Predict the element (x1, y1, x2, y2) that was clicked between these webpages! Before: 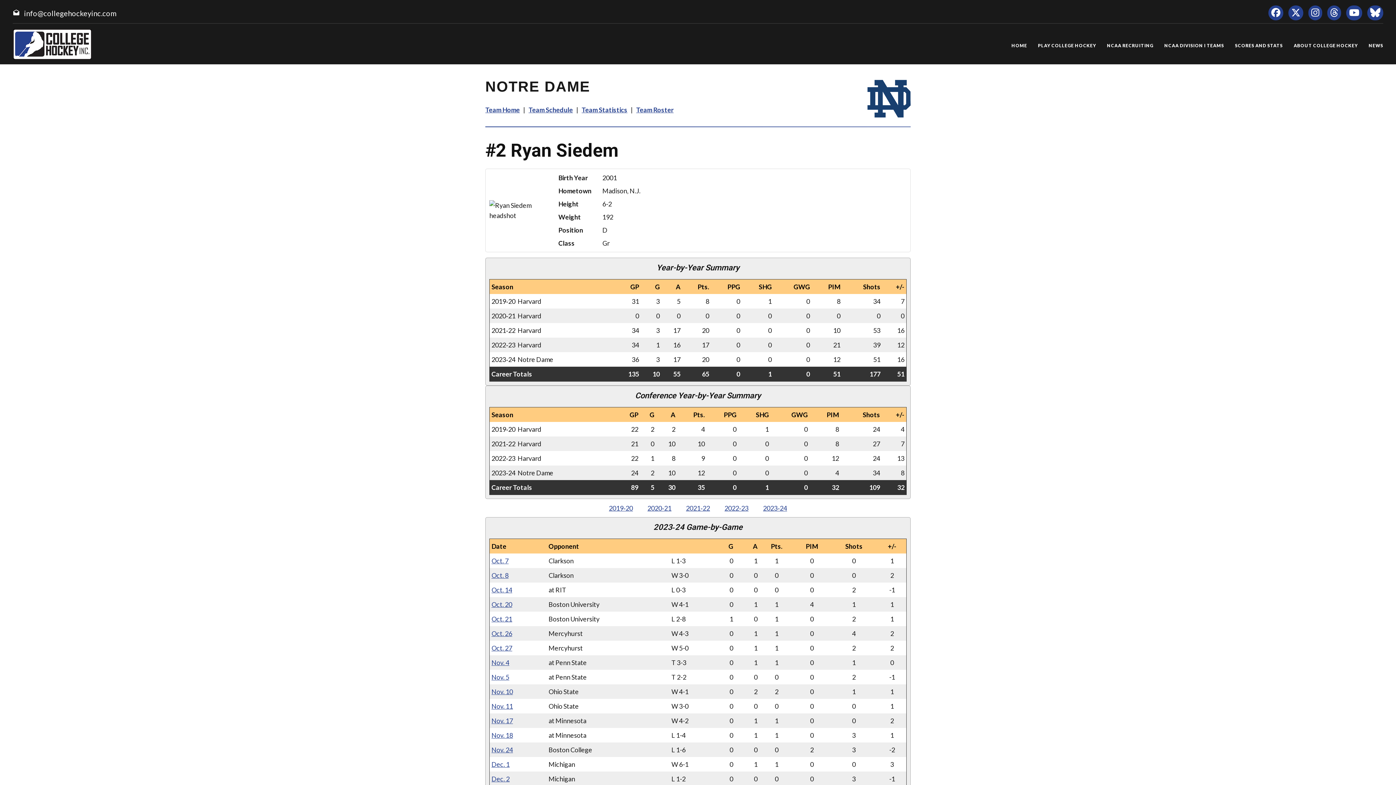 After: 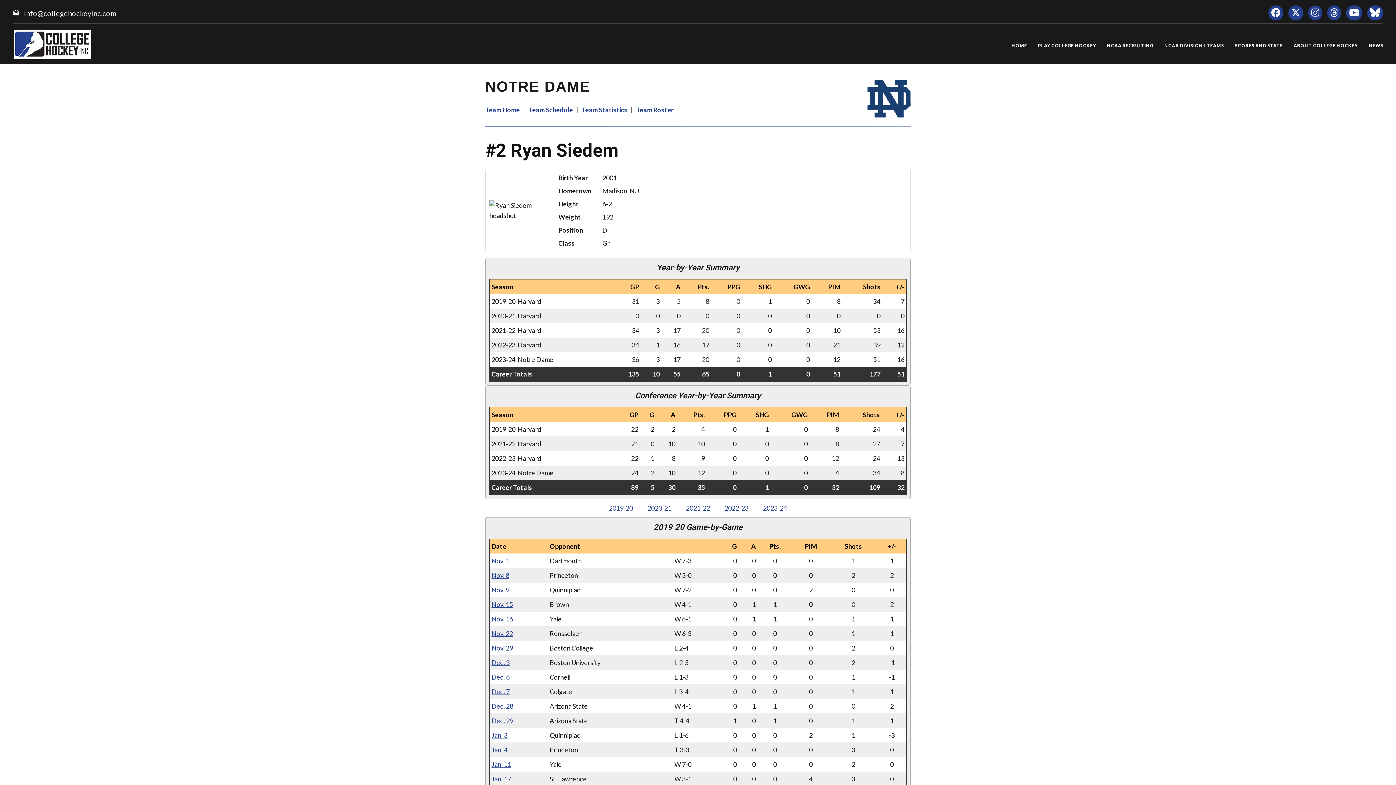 Action: label: 2019‑20 bbox: (609, 504, 633, 512)